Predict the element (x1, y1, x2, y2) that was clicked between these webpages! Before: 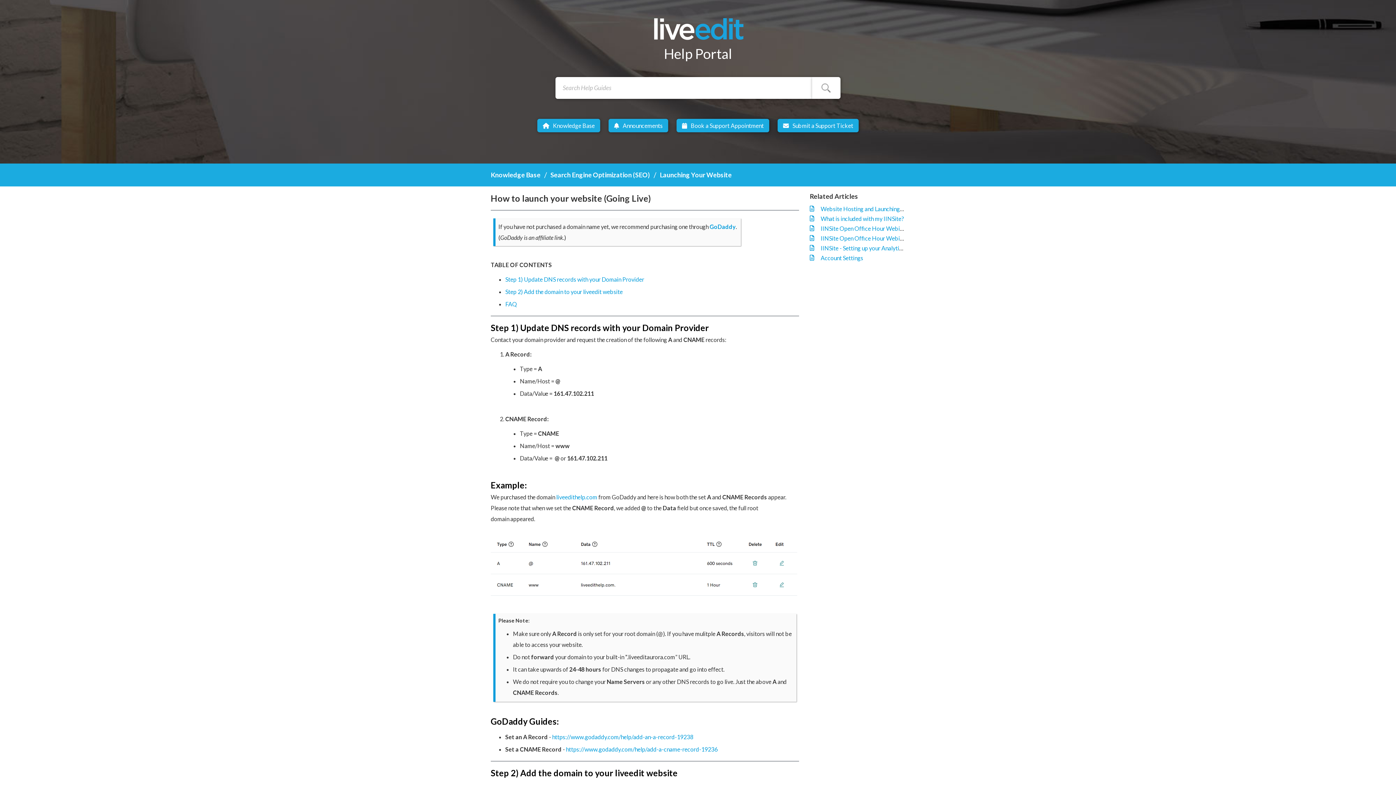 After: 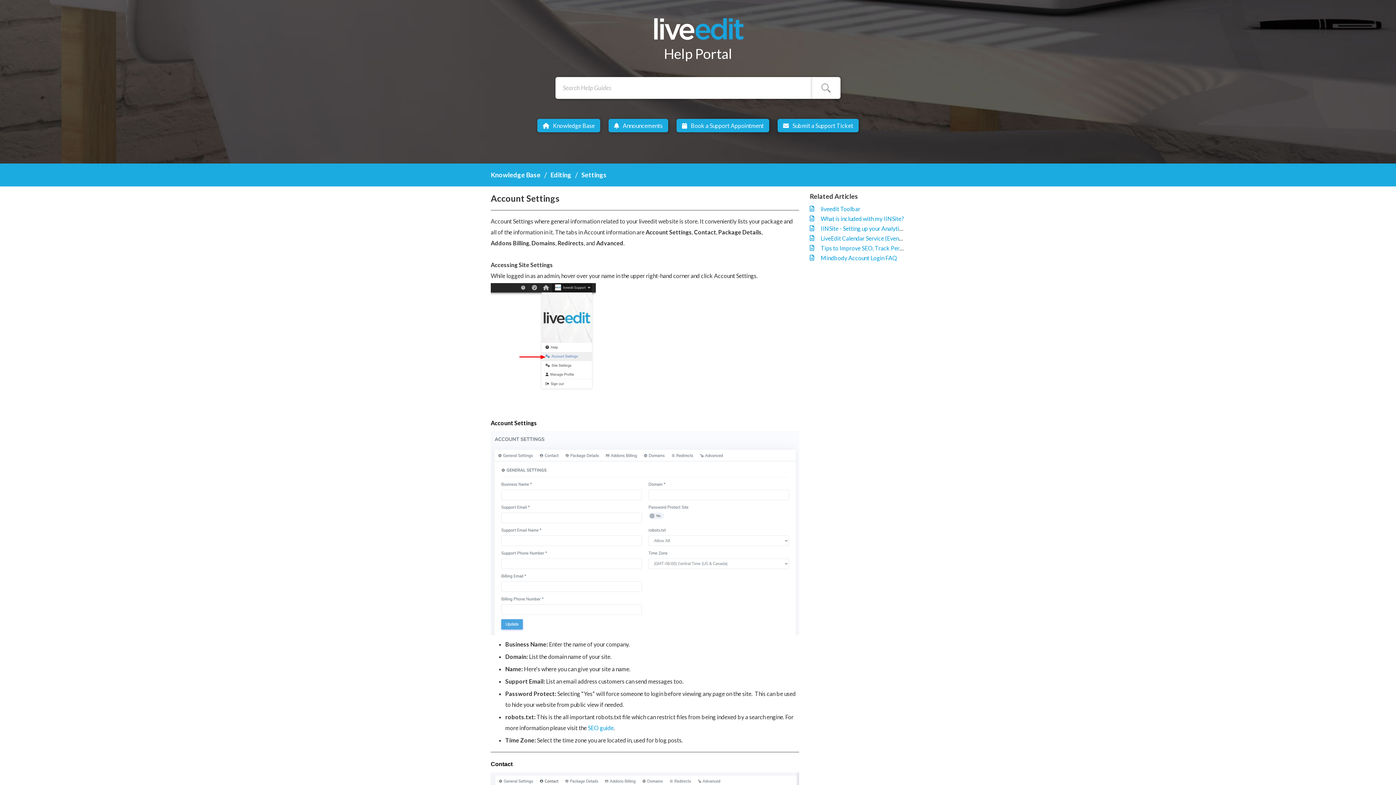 Action: label: Account Settings bbox: (820, 254, 863, 261)